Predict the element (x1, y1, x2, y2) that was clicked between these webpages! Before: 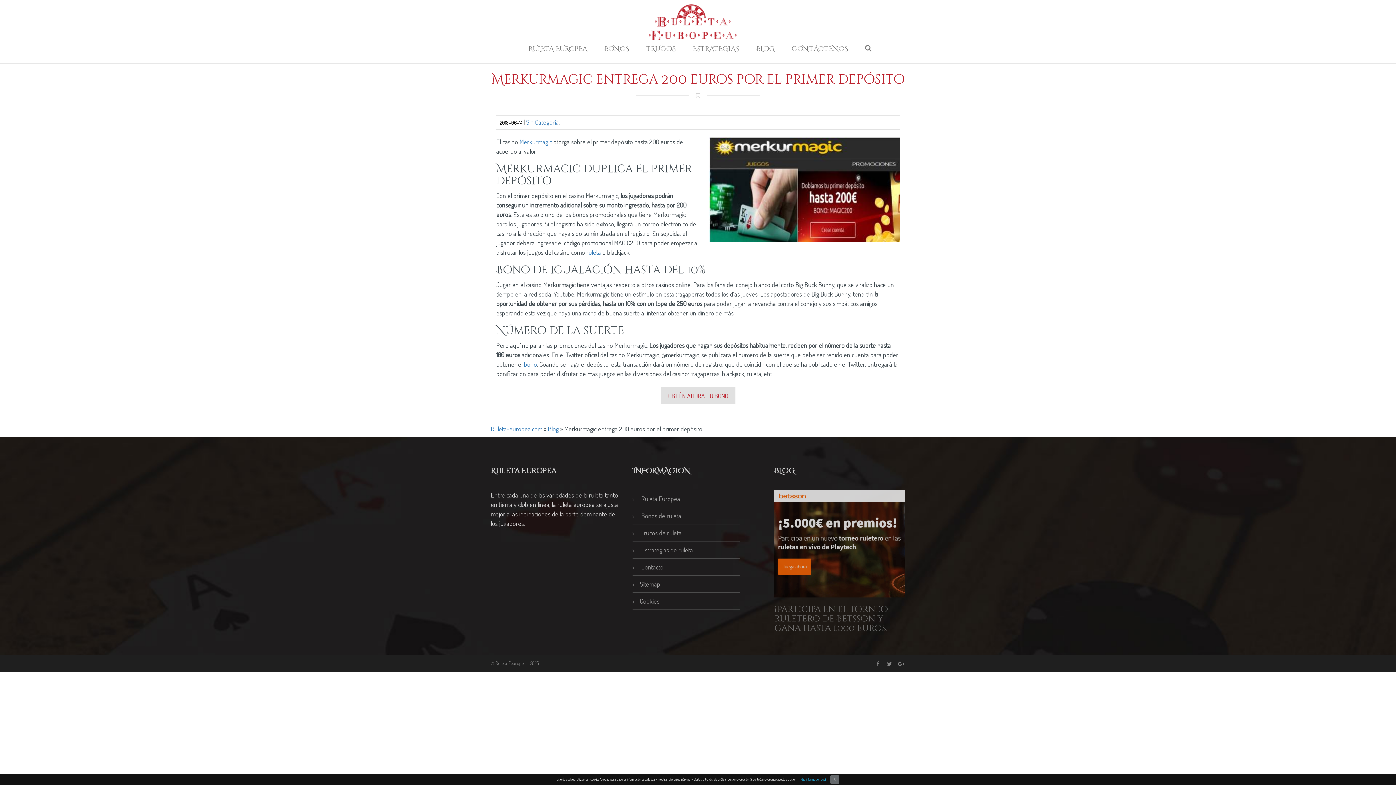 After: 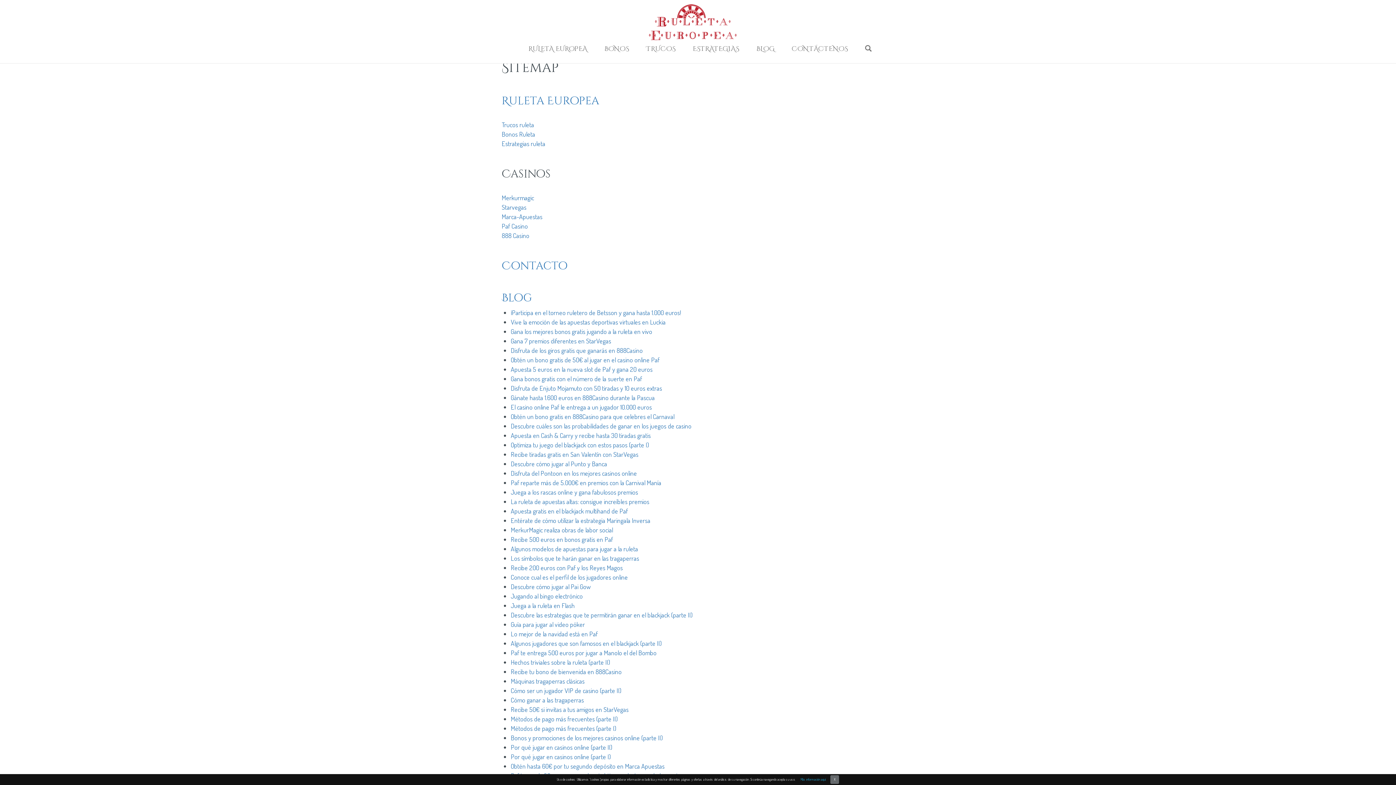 Action: bbox: (632, 580, 660, 588) label: Sitemap